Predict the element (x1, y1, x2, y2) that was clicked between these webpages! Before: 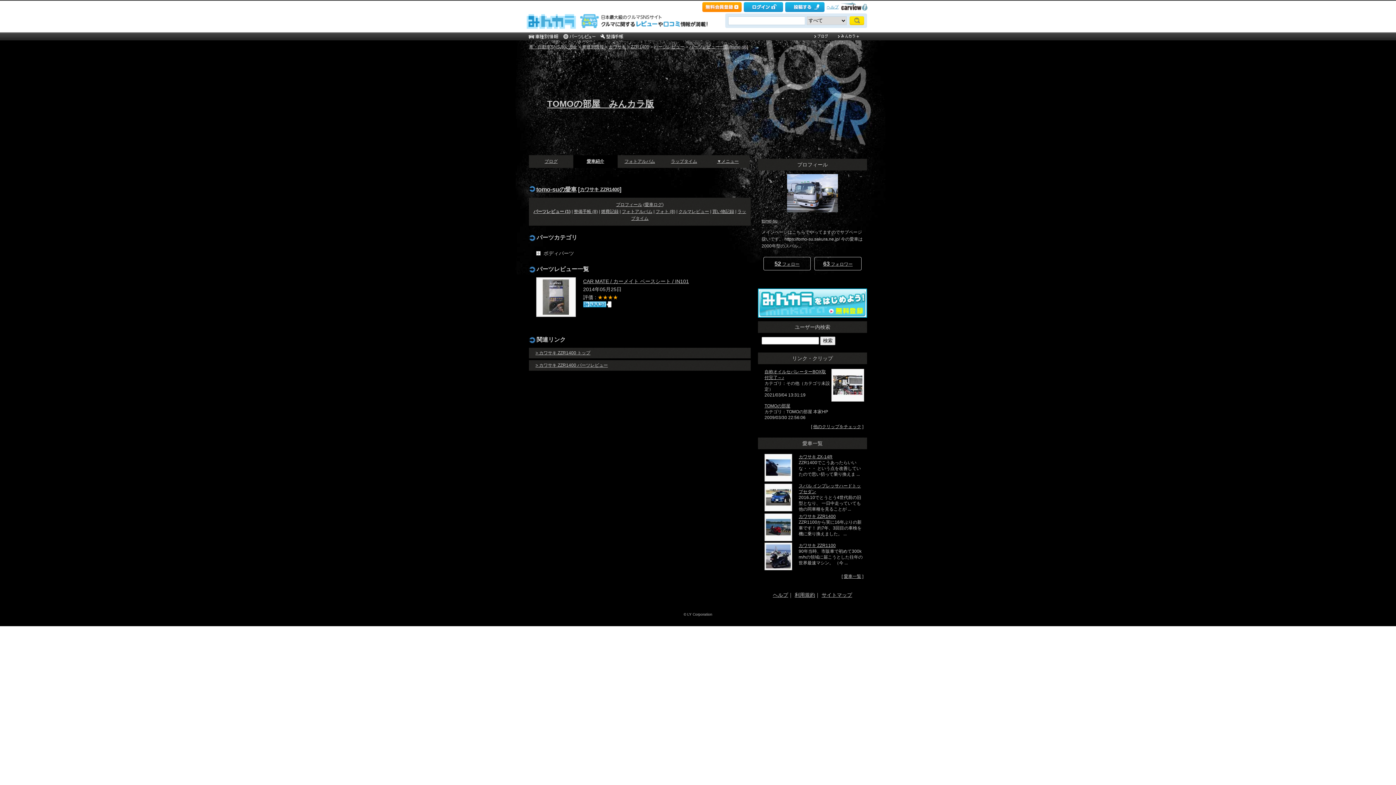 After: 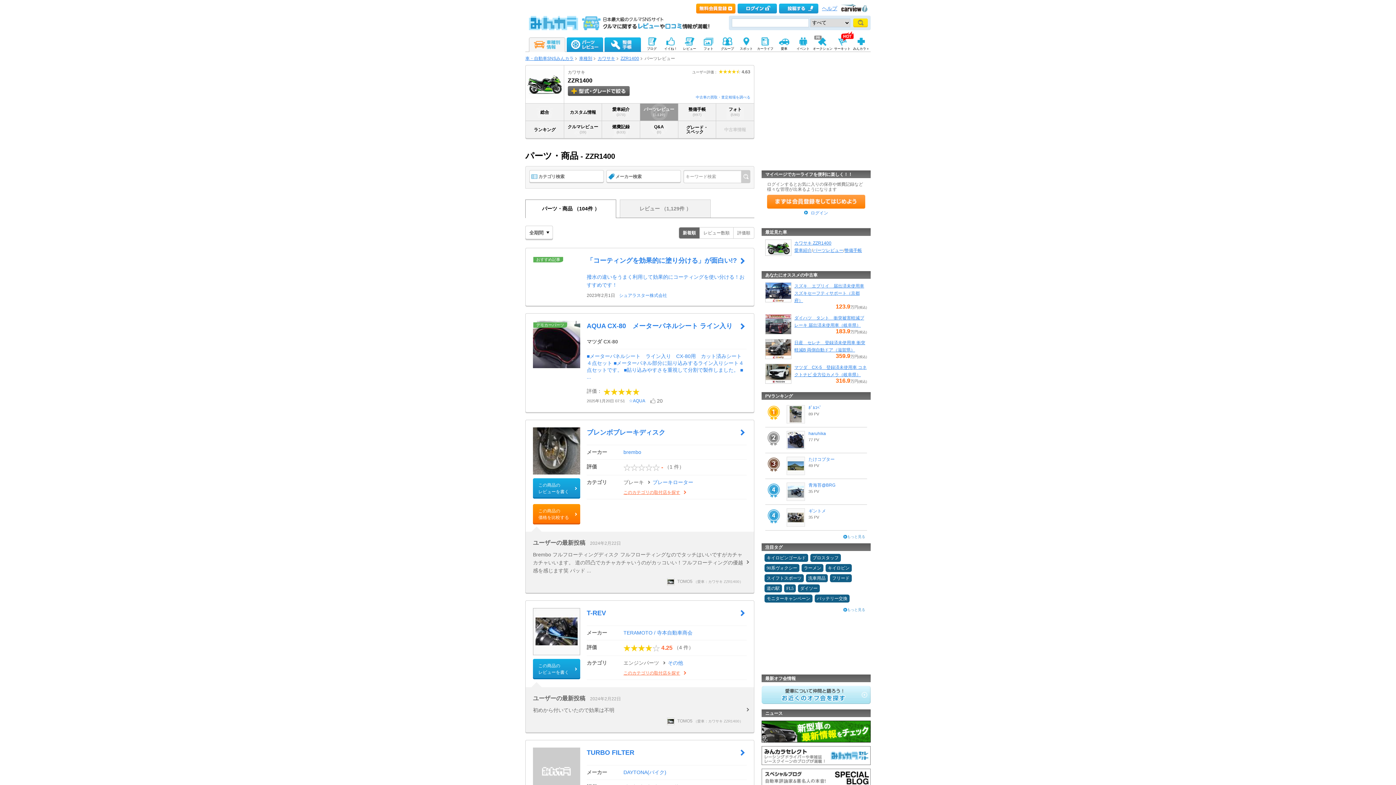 Action: bbox: (654, 44, 684, 49) label: パーツレビュー